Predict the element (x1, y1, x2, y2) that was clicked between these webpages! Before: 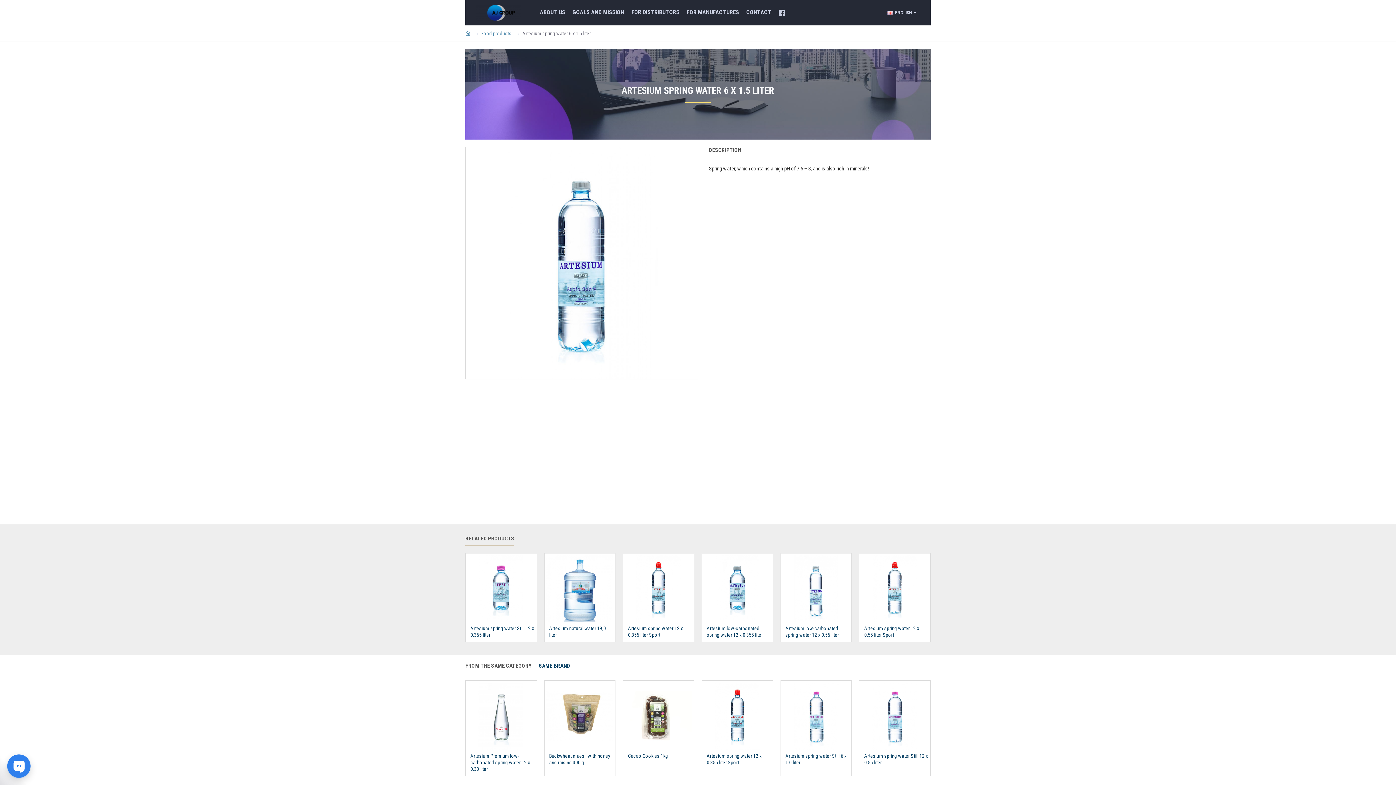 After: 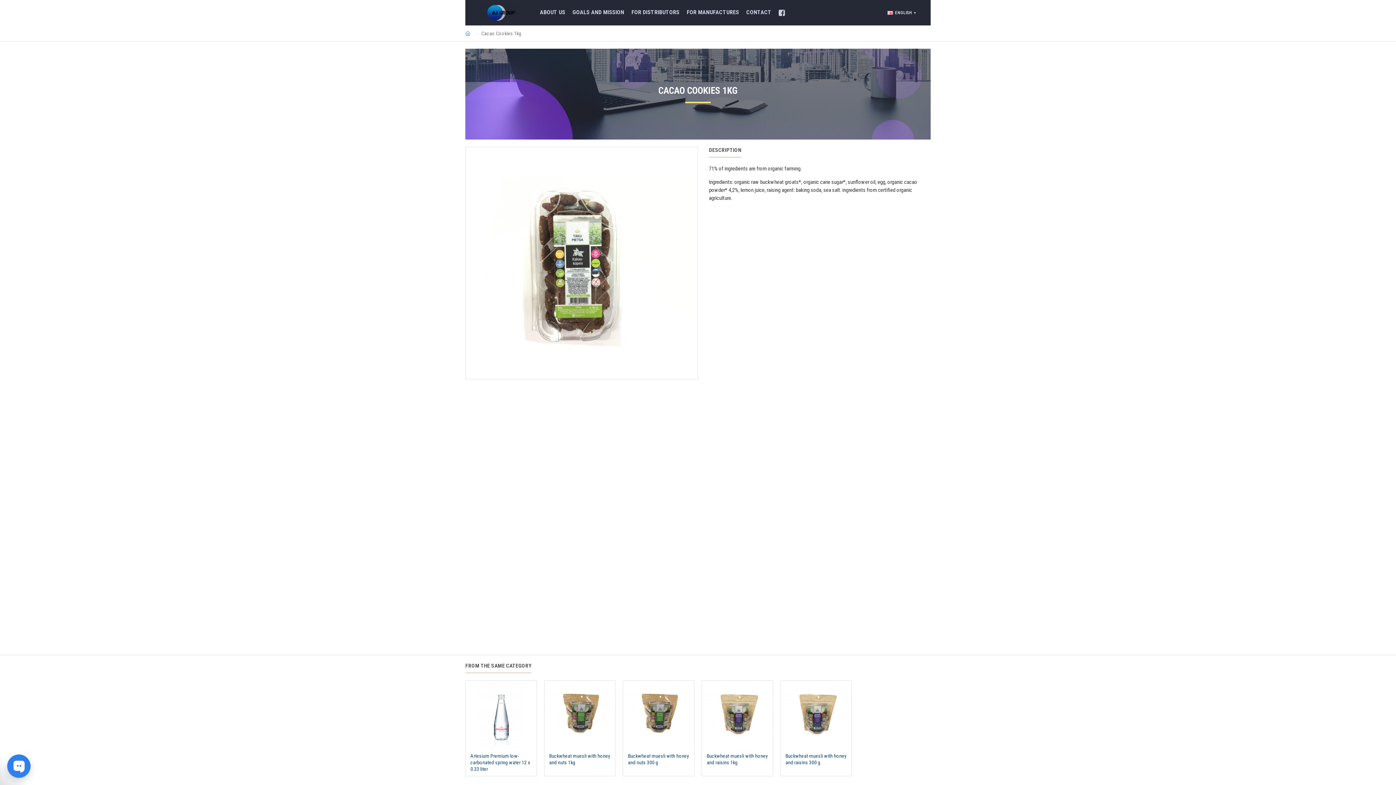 Action: bbox: (625, 683, 692, 750)